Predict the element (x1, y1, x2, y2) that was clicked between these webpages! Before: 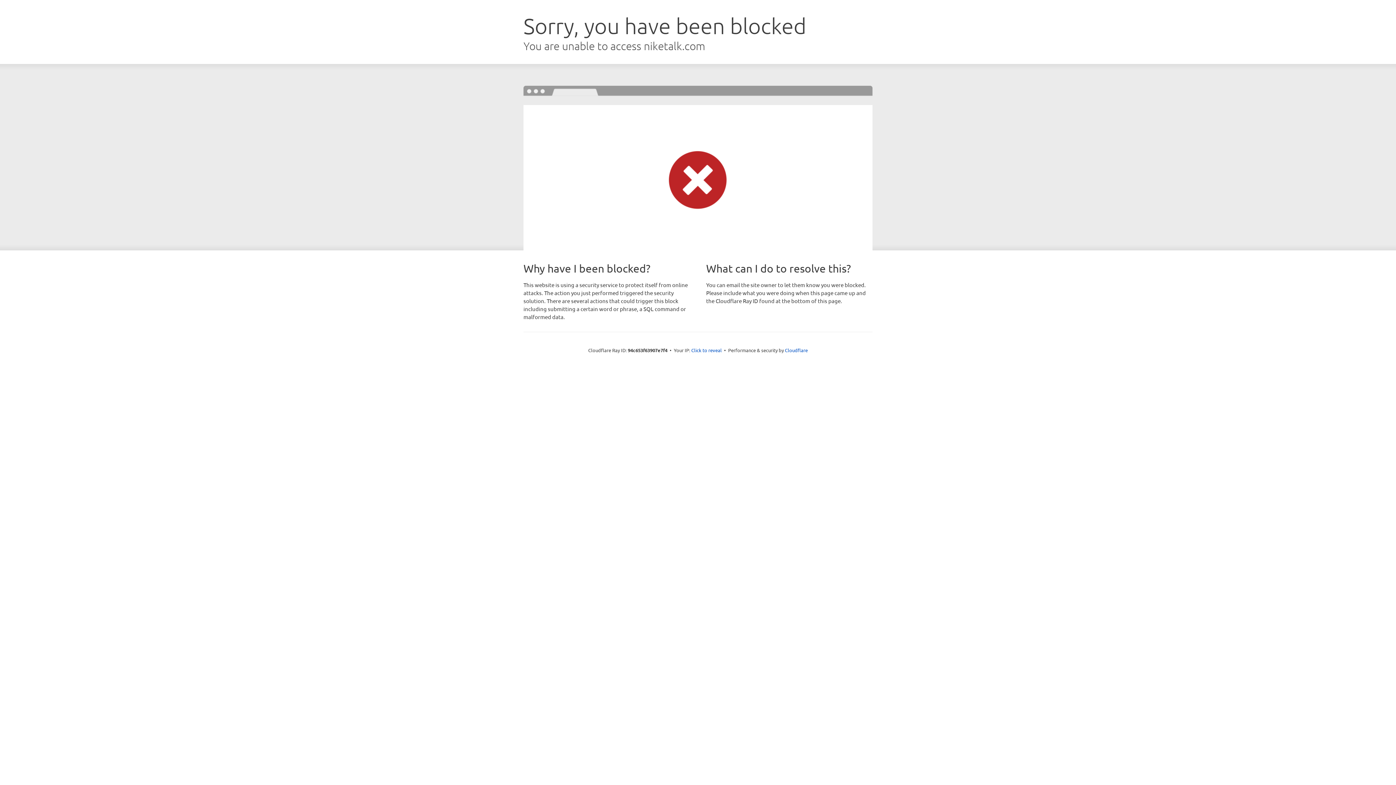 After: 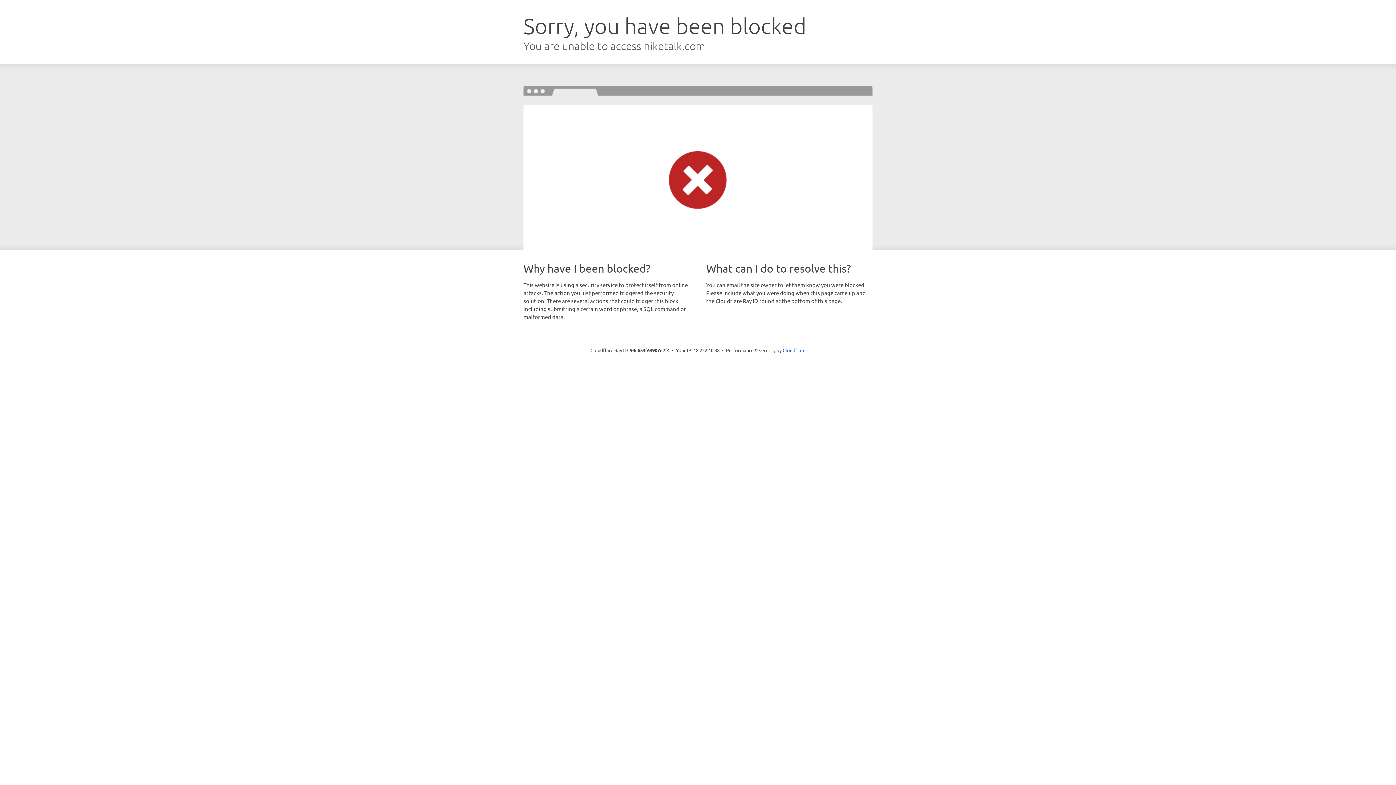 Action: bbox: (691, 346, 722, 353) label: Click to reveal